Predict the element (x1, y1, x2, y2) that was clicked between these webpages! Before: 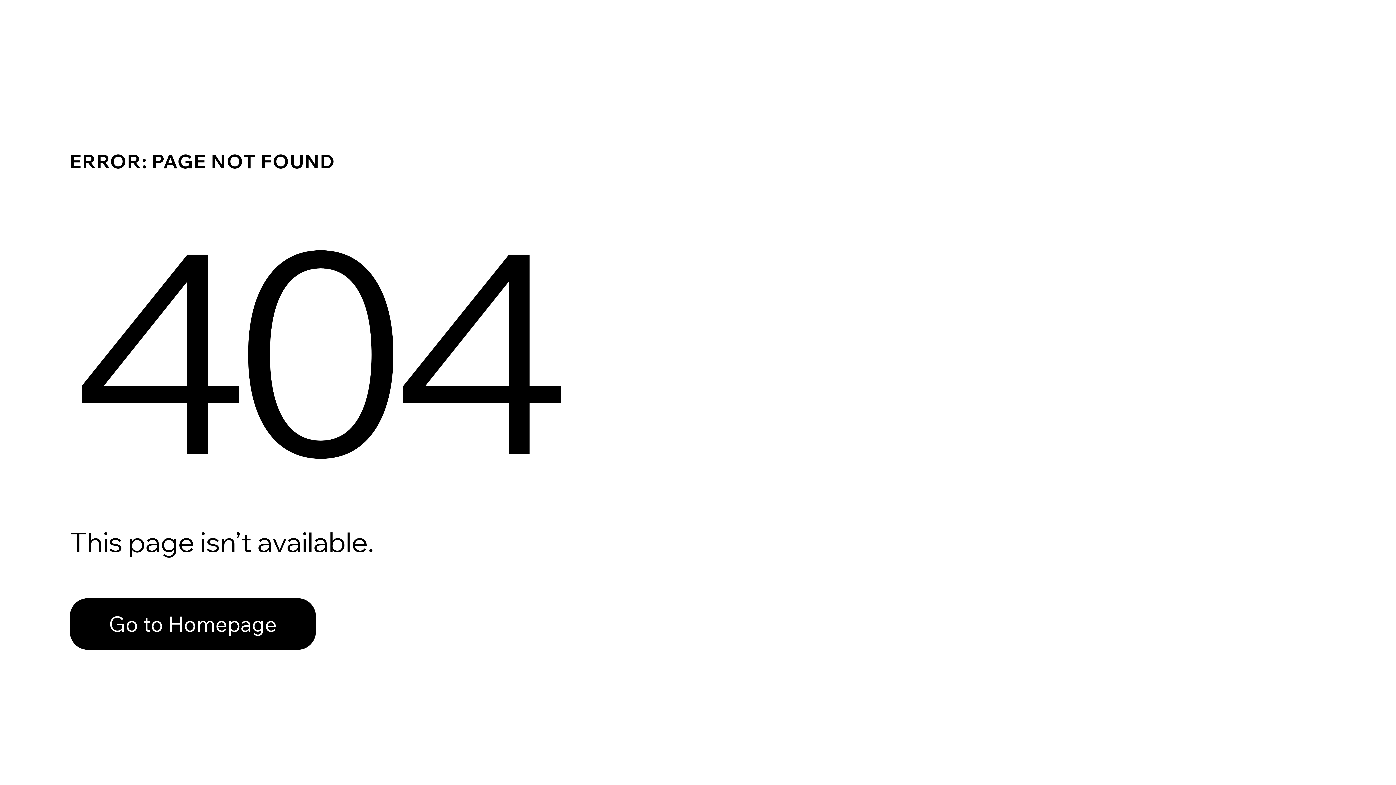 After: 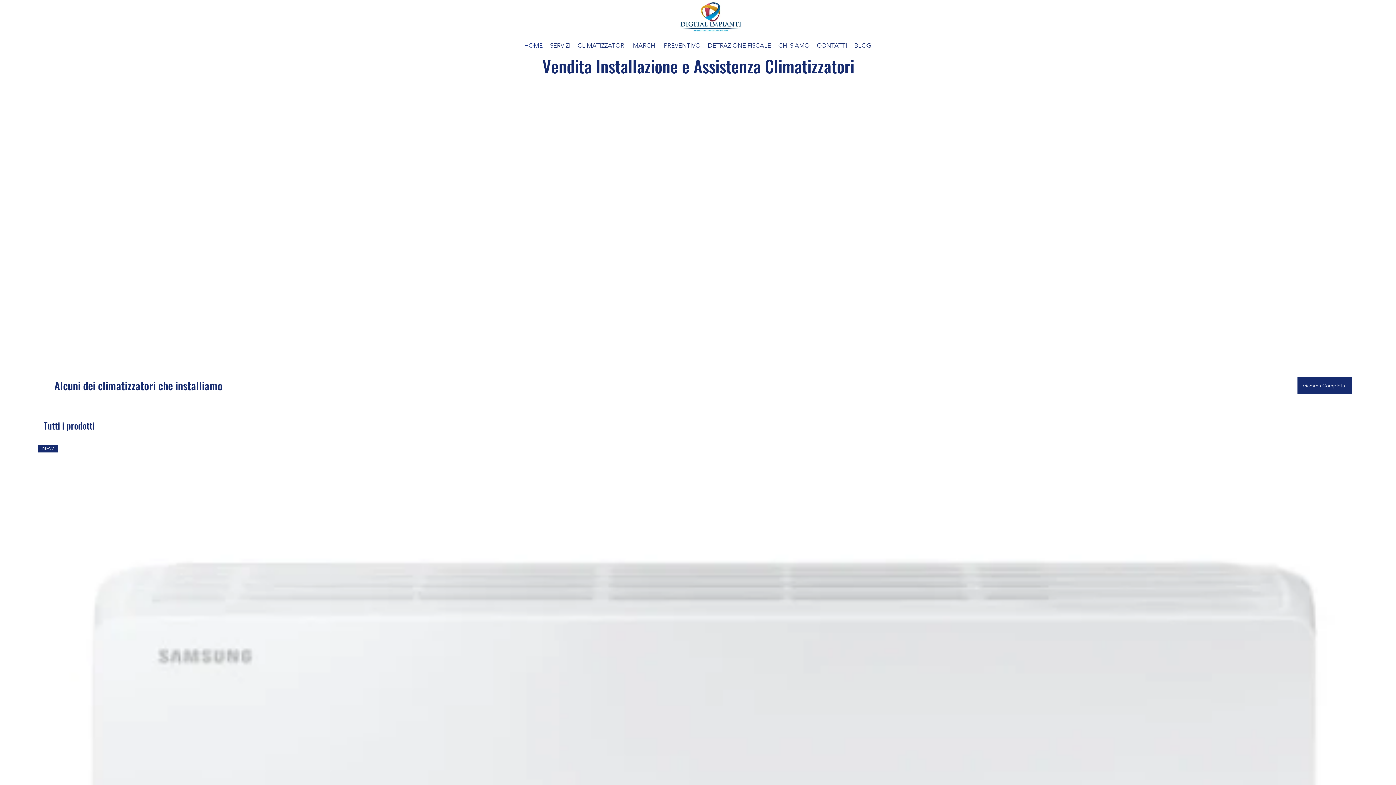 Action: label: Go to Homepage bbox: (69, 598, 316, 650)